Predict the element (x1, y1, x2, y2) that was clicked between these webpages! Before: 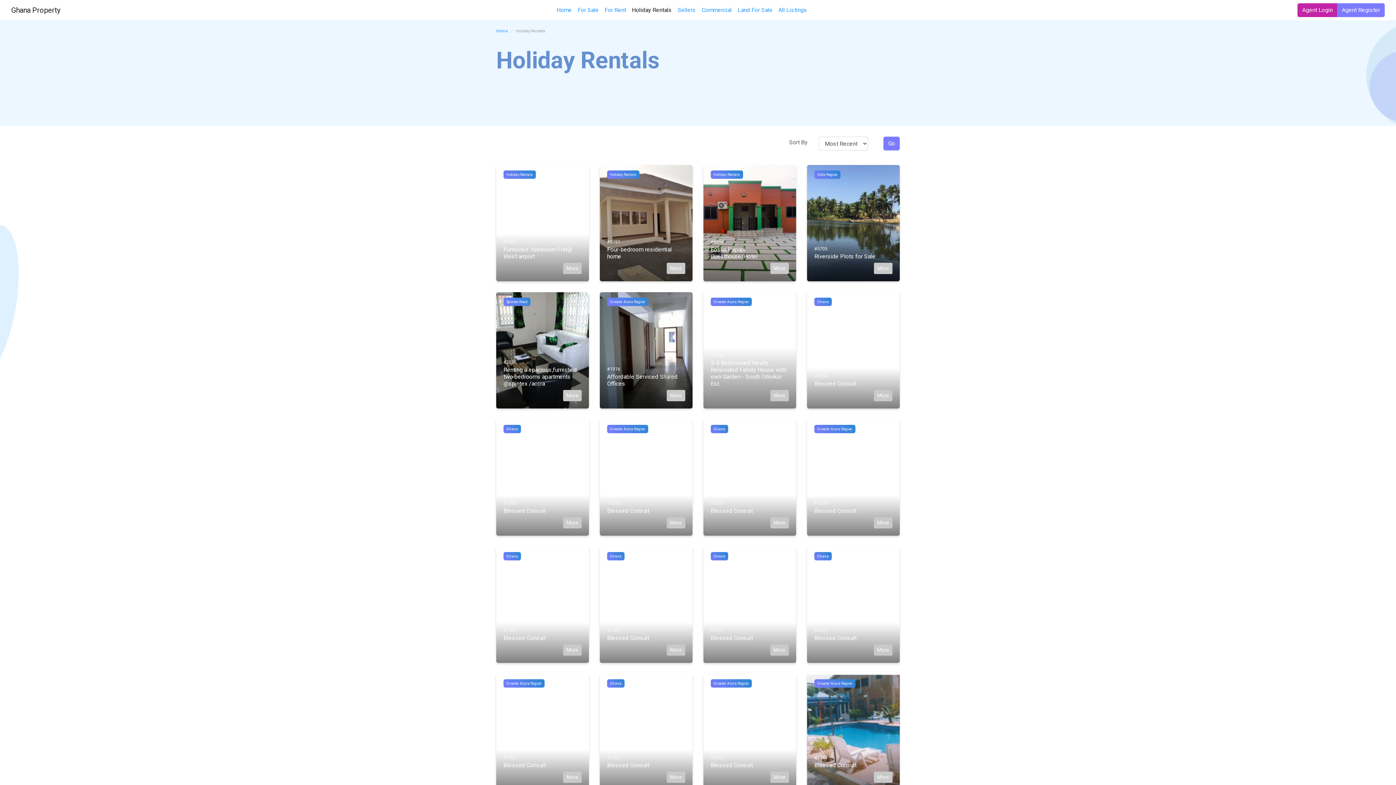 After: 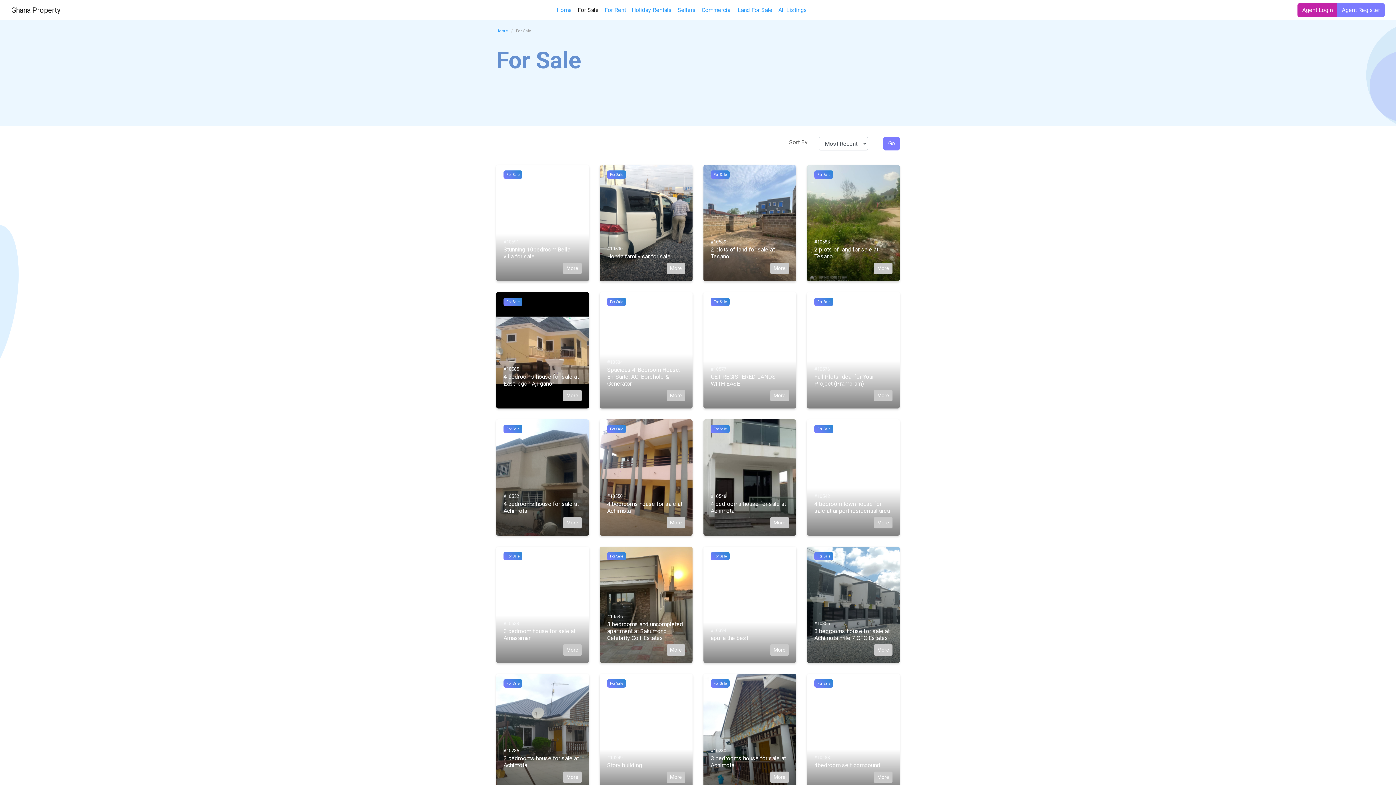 Action: label: For Sale bbox: (574, 2, 601, 17)